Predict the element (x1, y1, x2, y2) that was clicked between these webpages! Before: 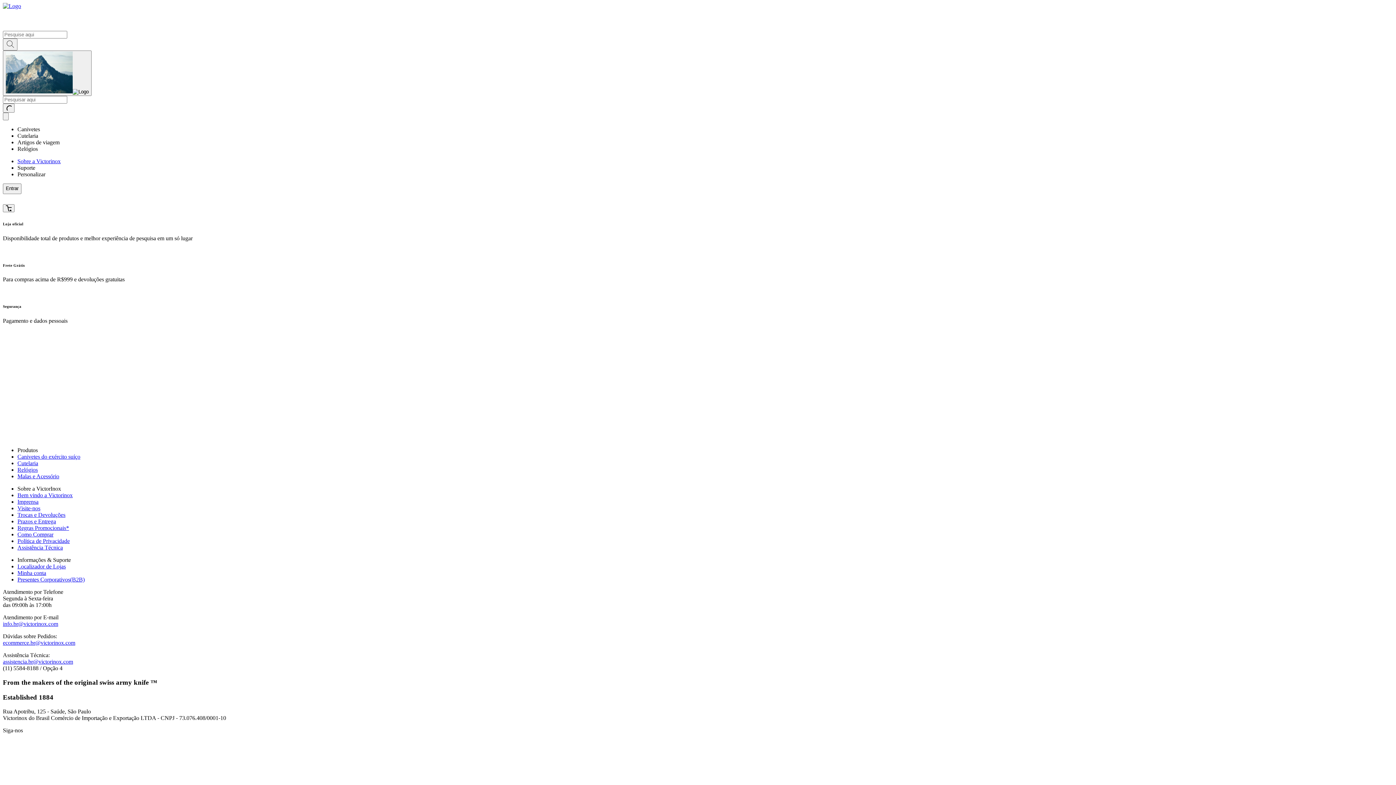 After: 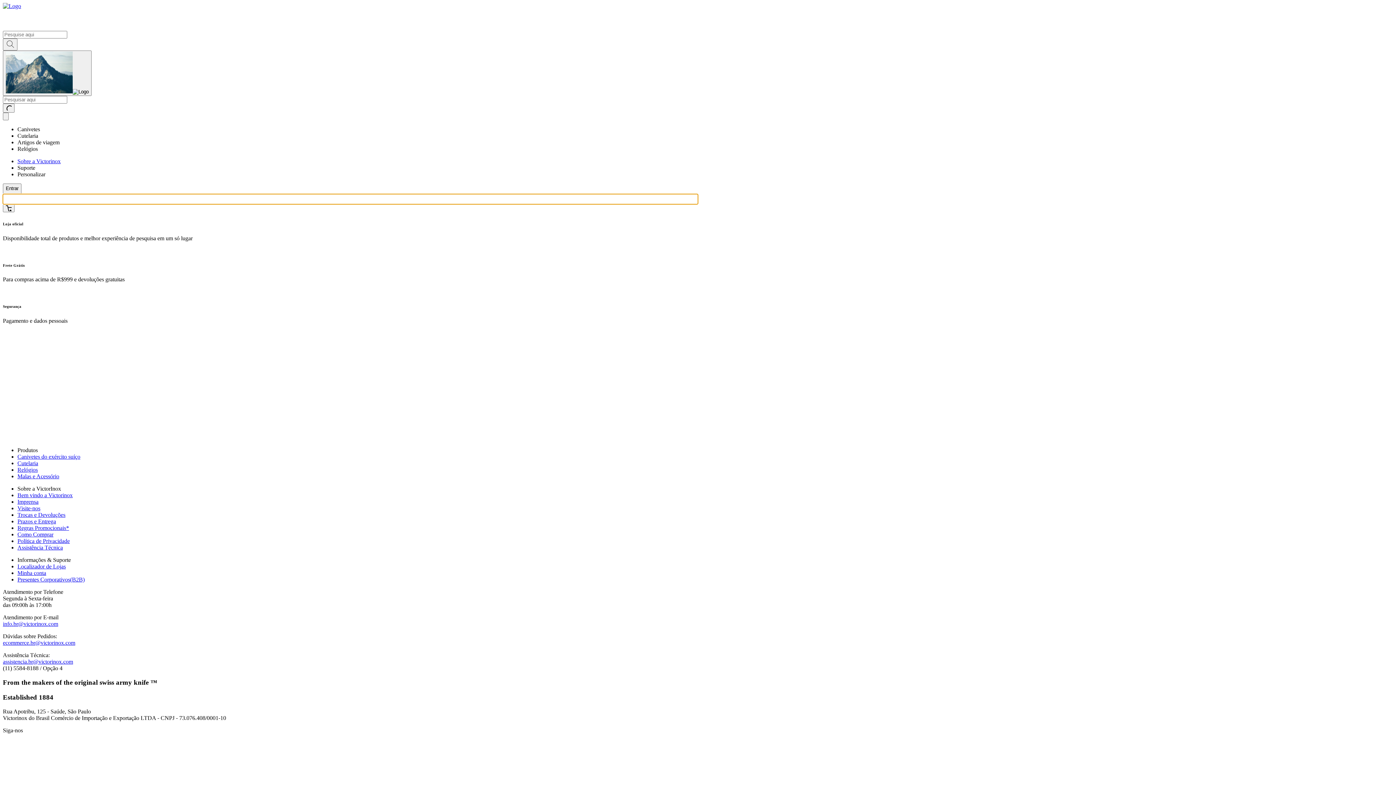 Action: bbox: (2, 194, 698, 204)